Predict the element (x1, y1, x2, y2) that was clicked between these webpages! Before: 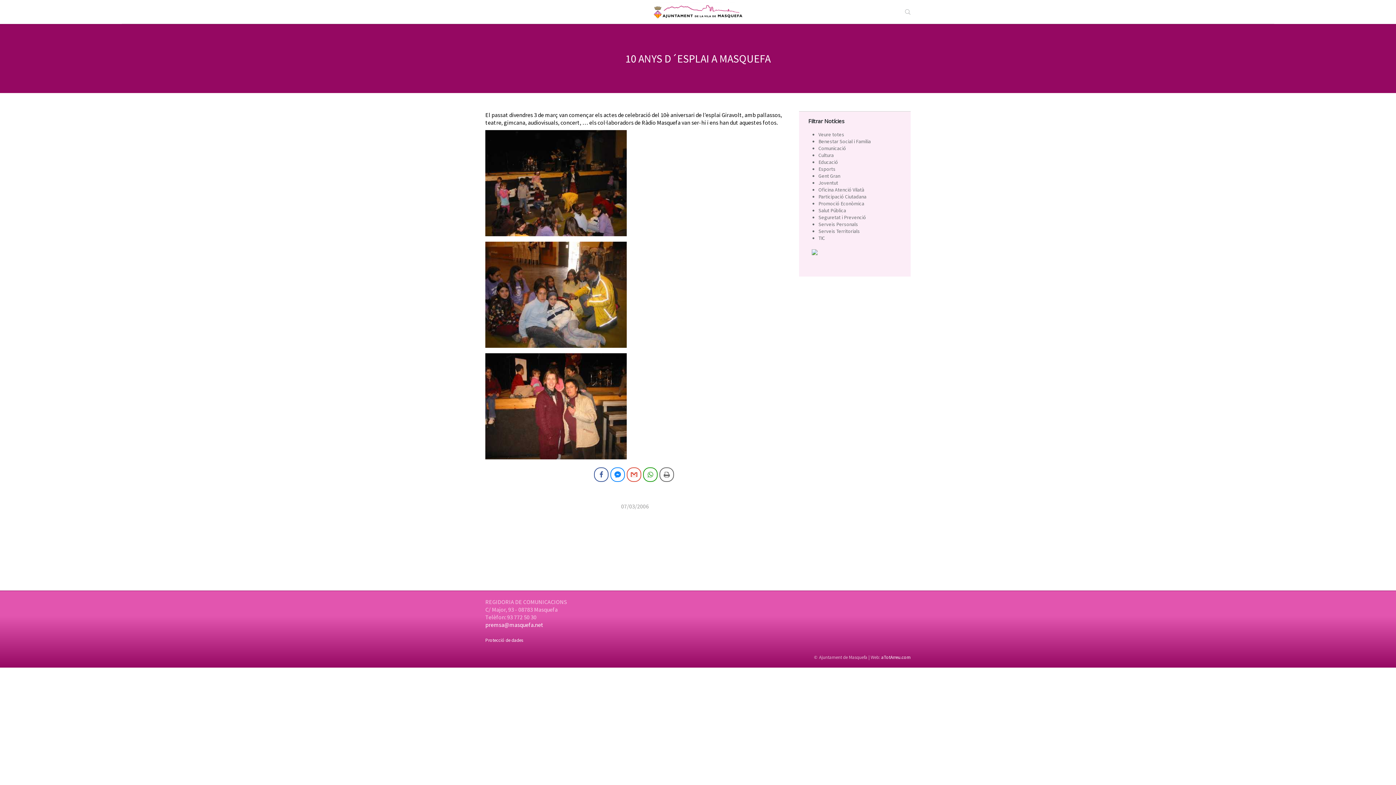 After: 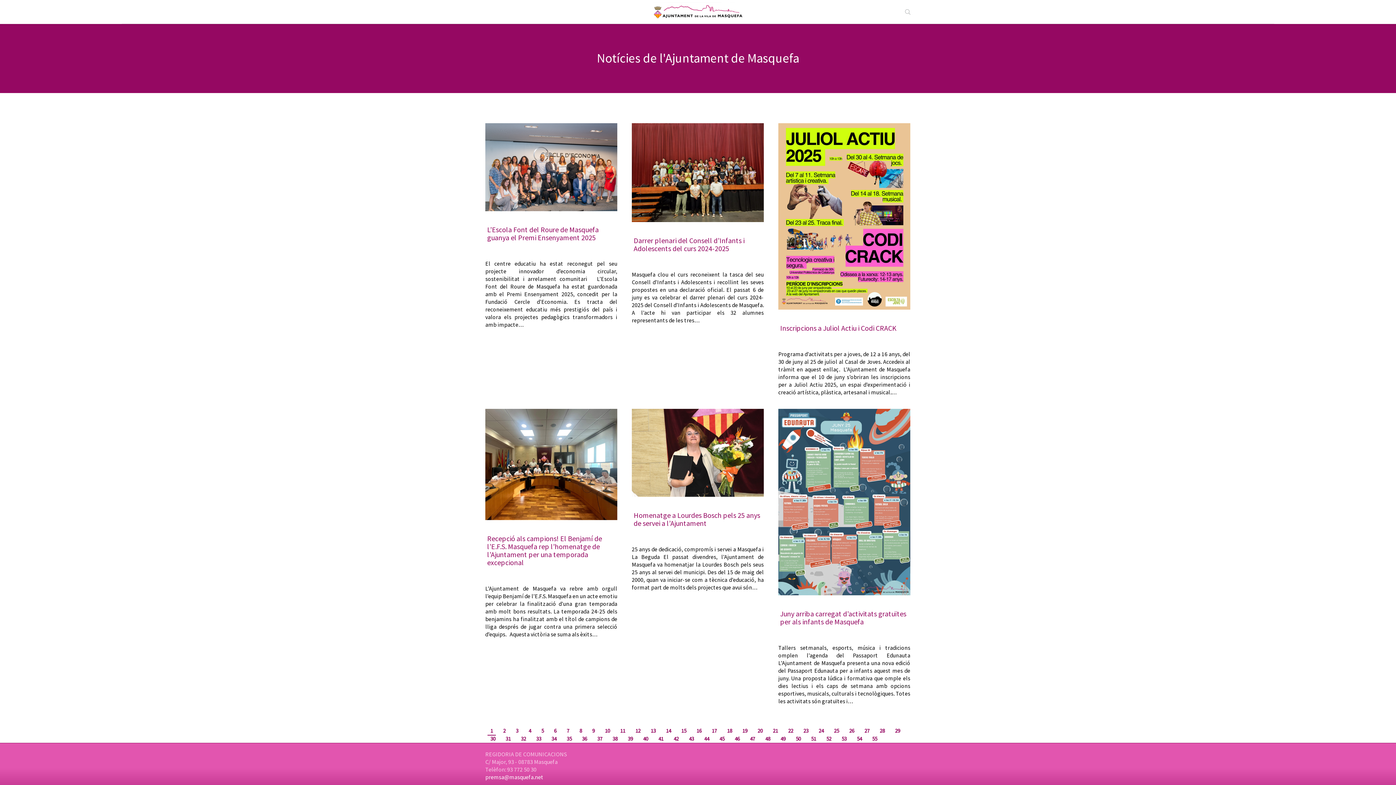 Action: label: Educació bbox: (818, 158, 838, 165)